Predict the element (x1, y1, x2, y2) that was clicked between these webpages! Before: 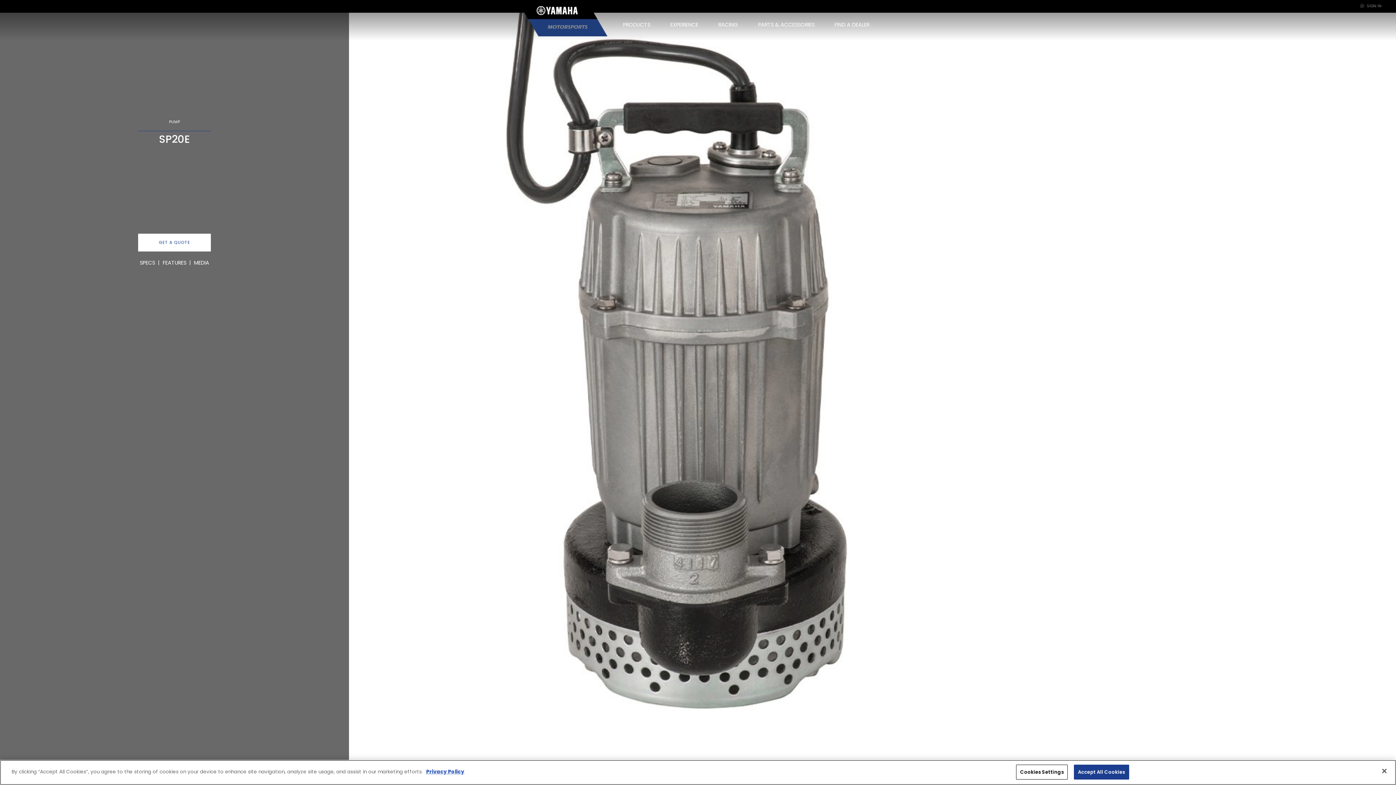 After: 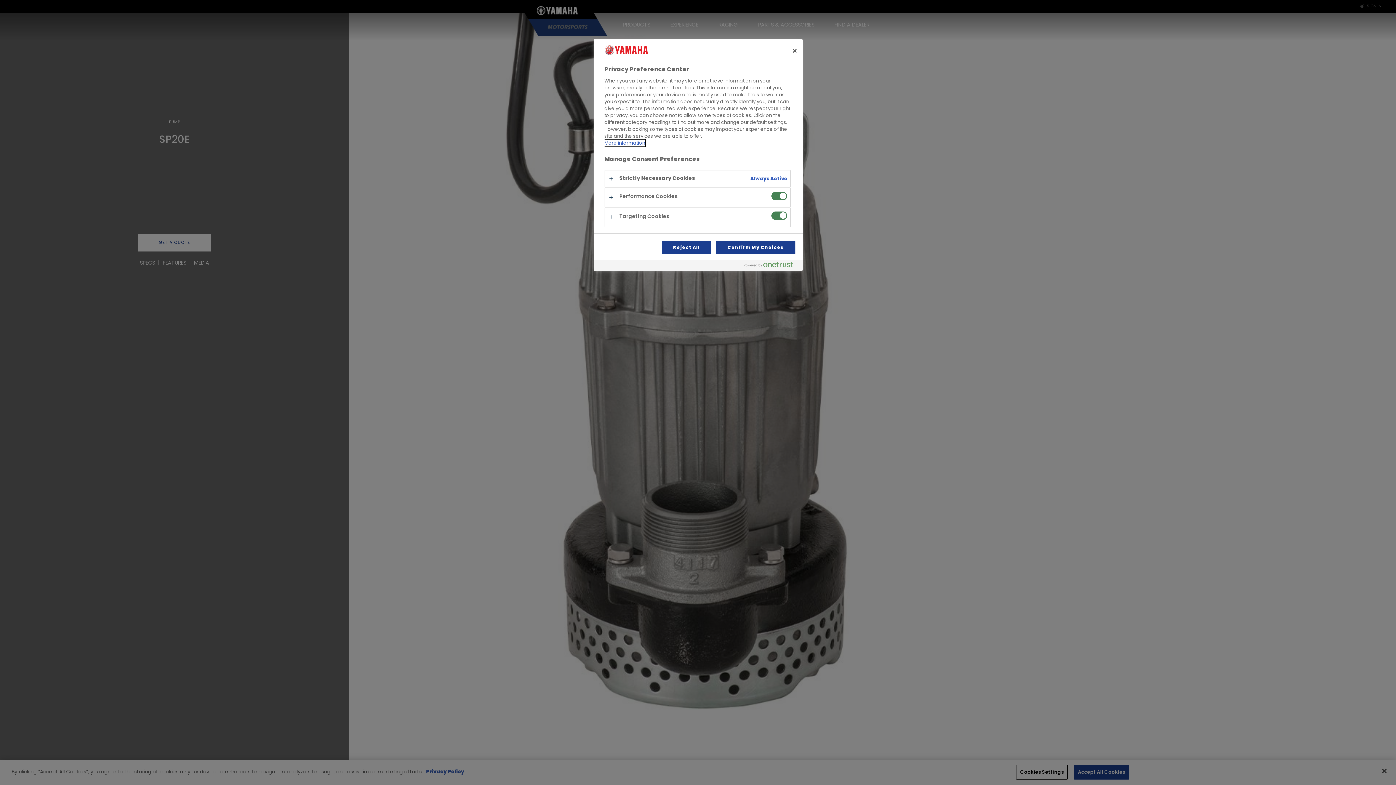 Action: label: Cookies Settings bbox: (1016, 765, 1068, 779)